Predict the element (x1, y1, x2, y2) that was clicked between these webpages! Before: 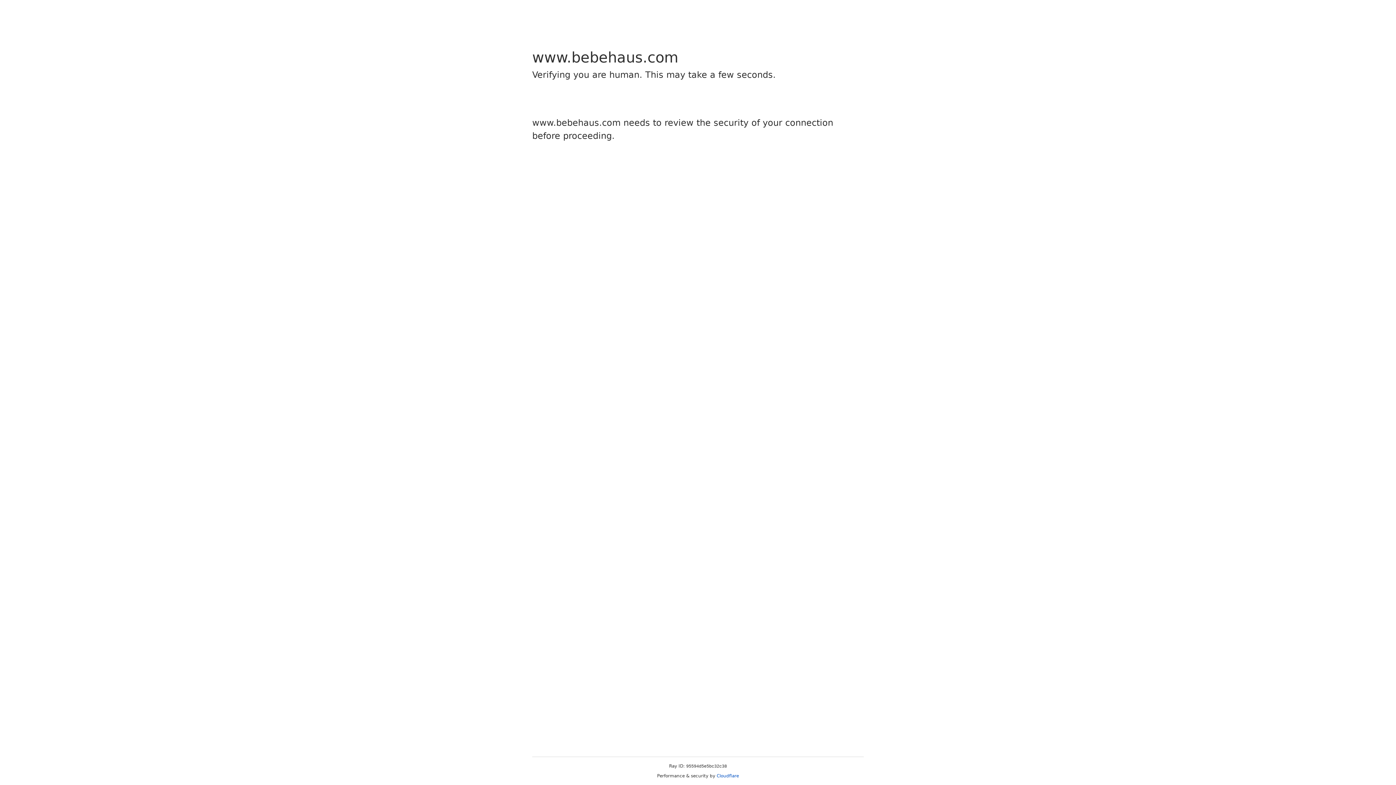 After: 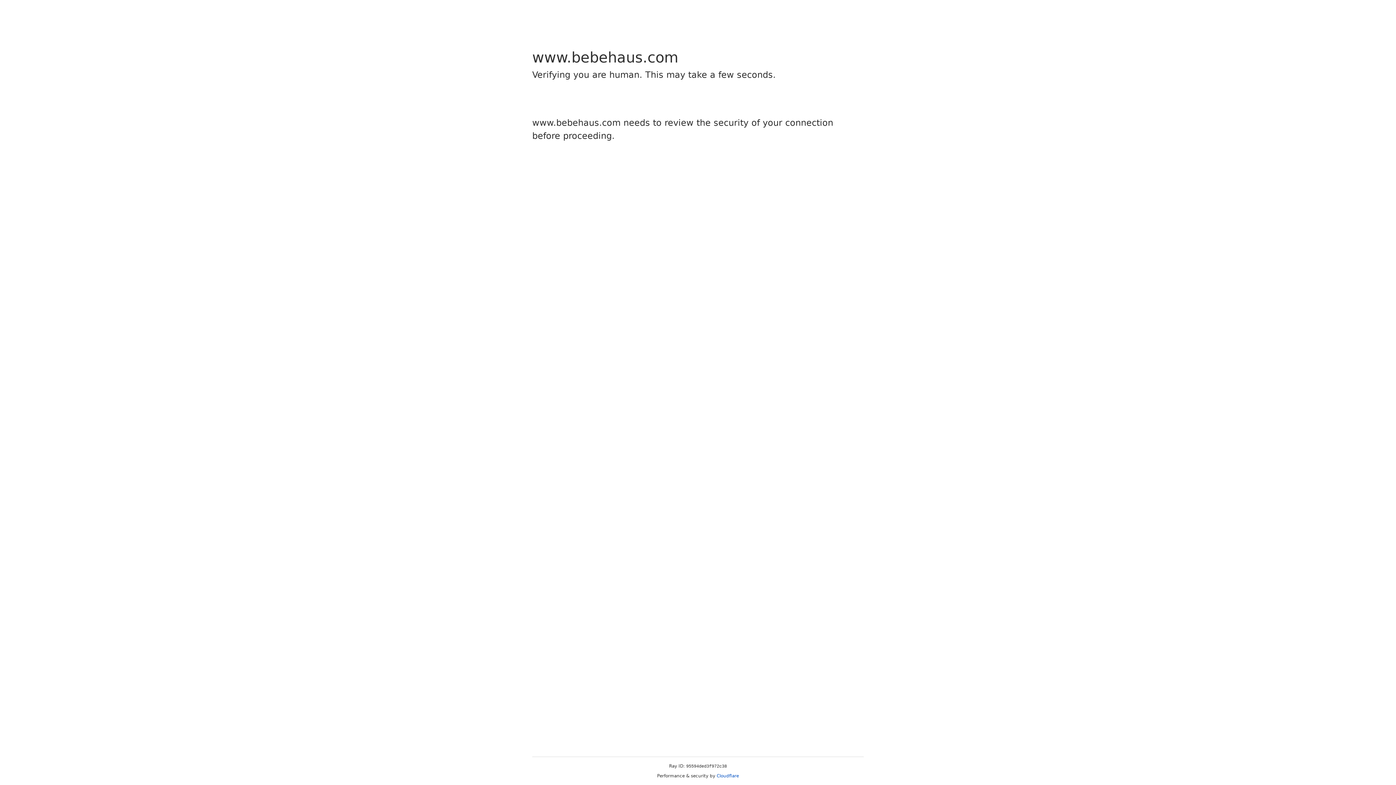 Action: bbox: (716, 773, 739, 778) label: Cloudflare